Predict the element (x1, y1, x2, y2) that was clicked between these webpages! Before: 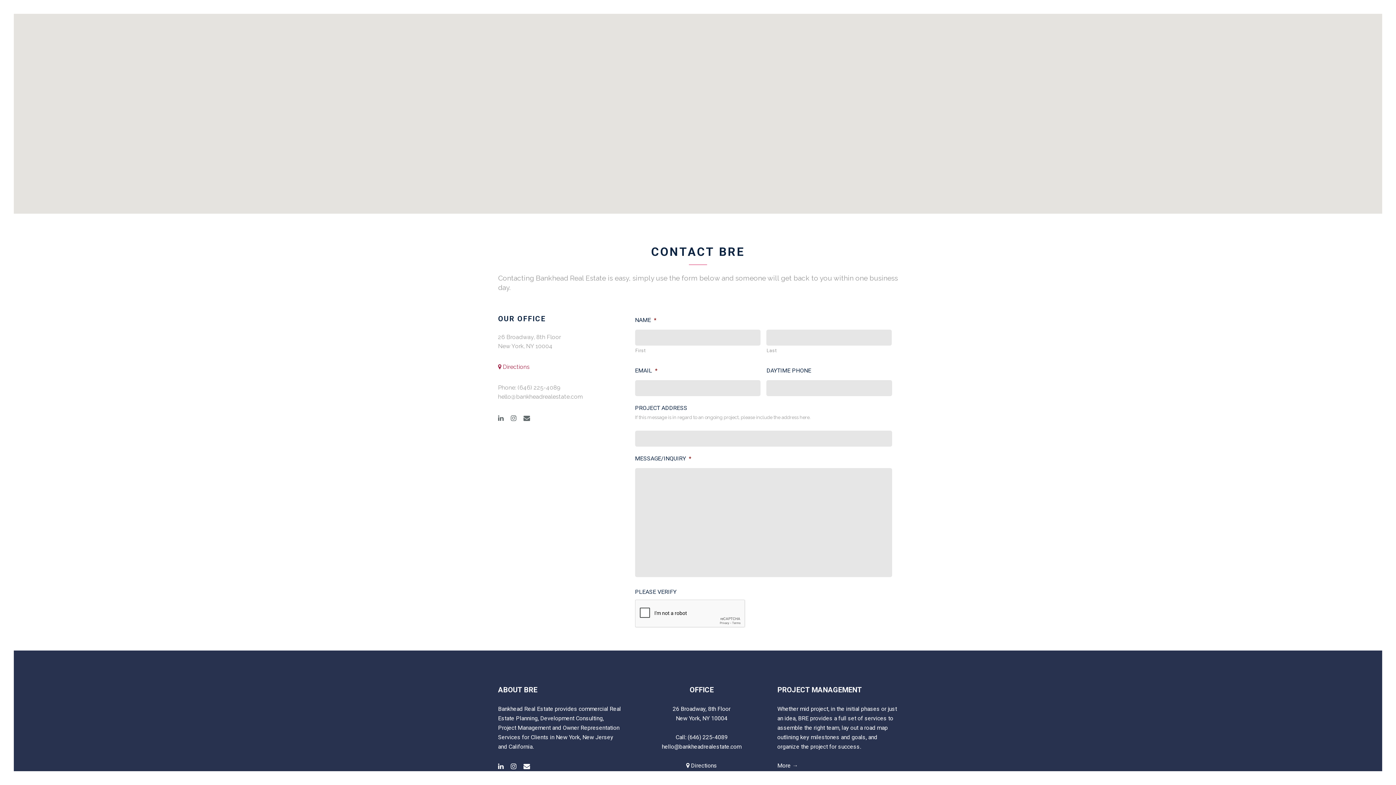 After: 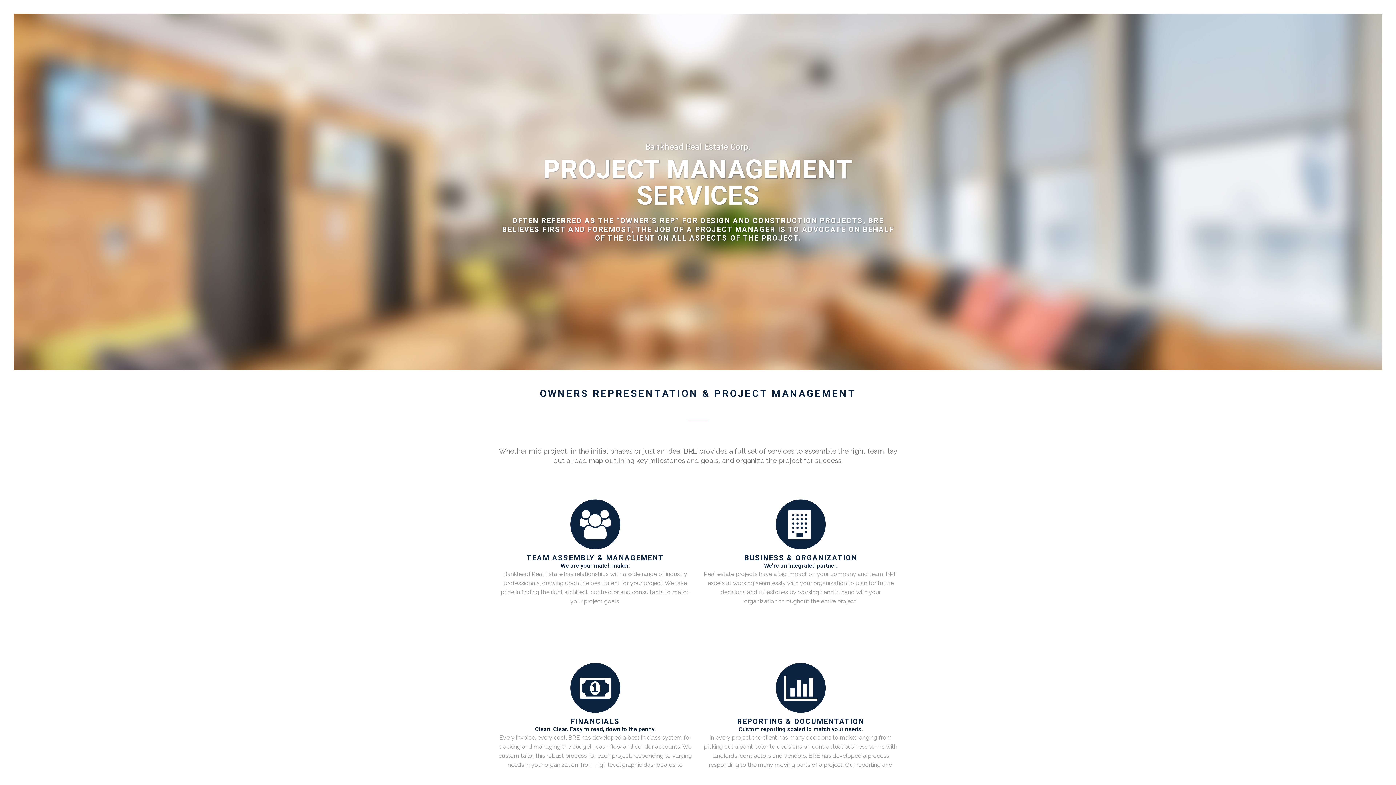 Action: label: More → bbox: (777, 762, 798, 769)